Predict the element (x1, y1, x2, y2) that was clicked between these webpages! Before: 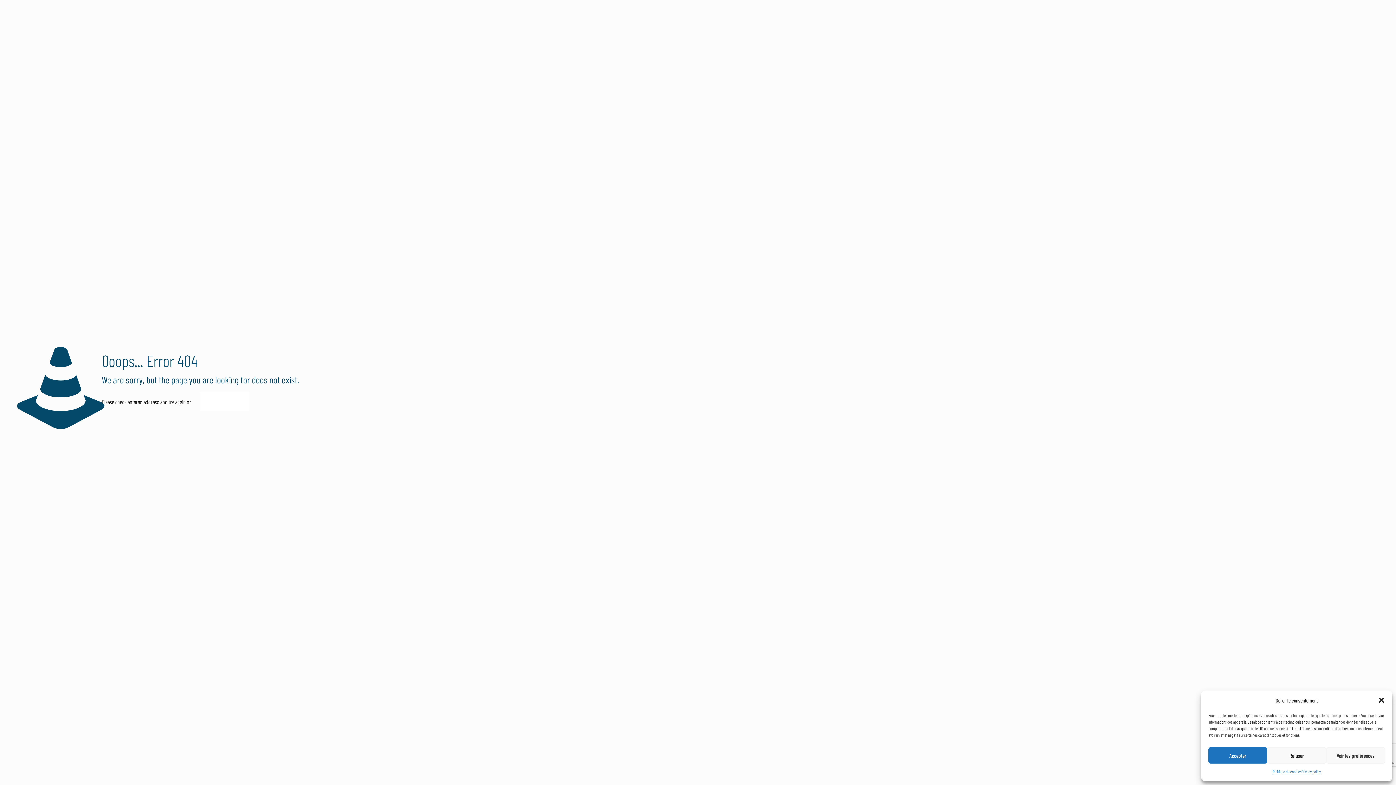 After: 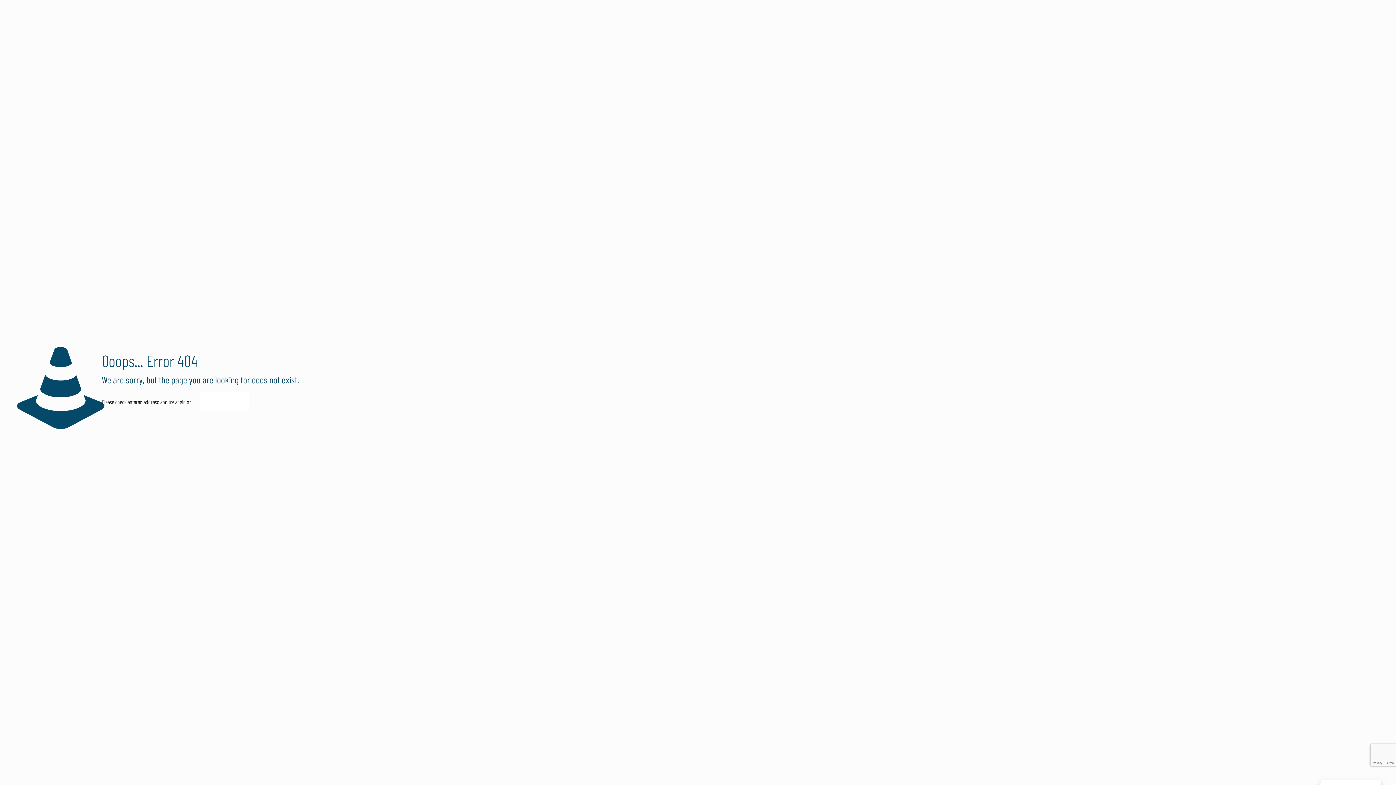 Action: label: Close dialog bbox: (1378, 697, 1385, 704)